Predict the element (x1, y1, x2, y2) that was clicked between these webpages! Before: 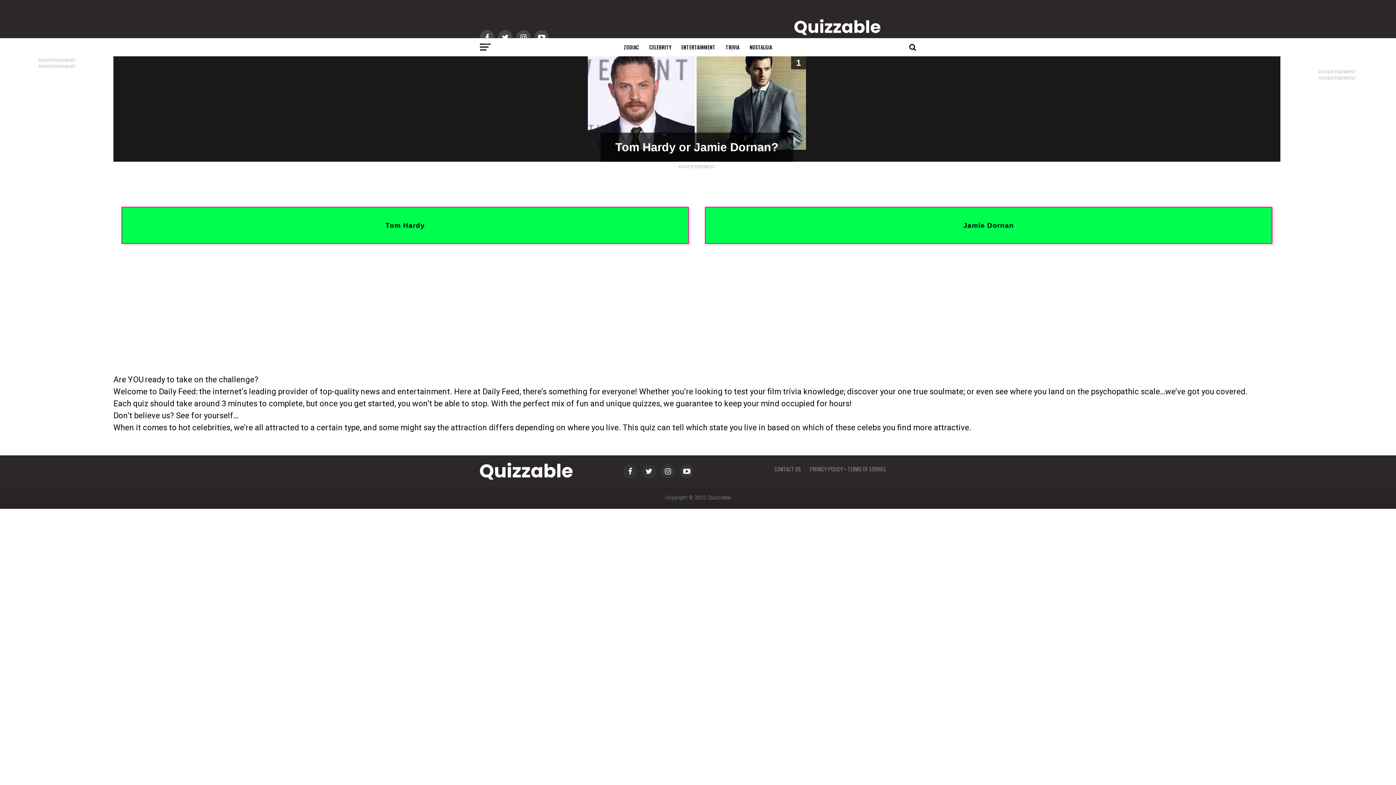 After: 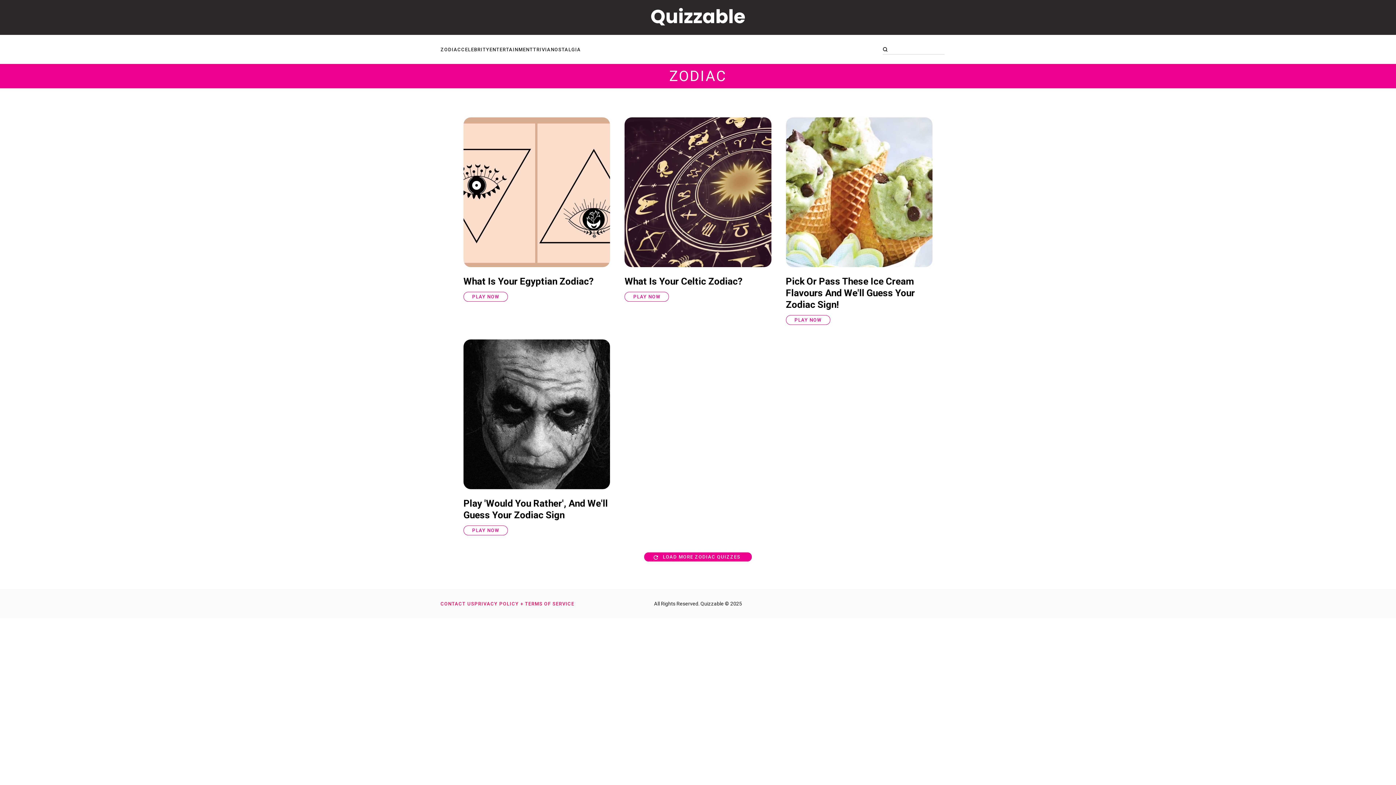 Action: bbox: (619, 38, 643, 56) label: ZODIAC